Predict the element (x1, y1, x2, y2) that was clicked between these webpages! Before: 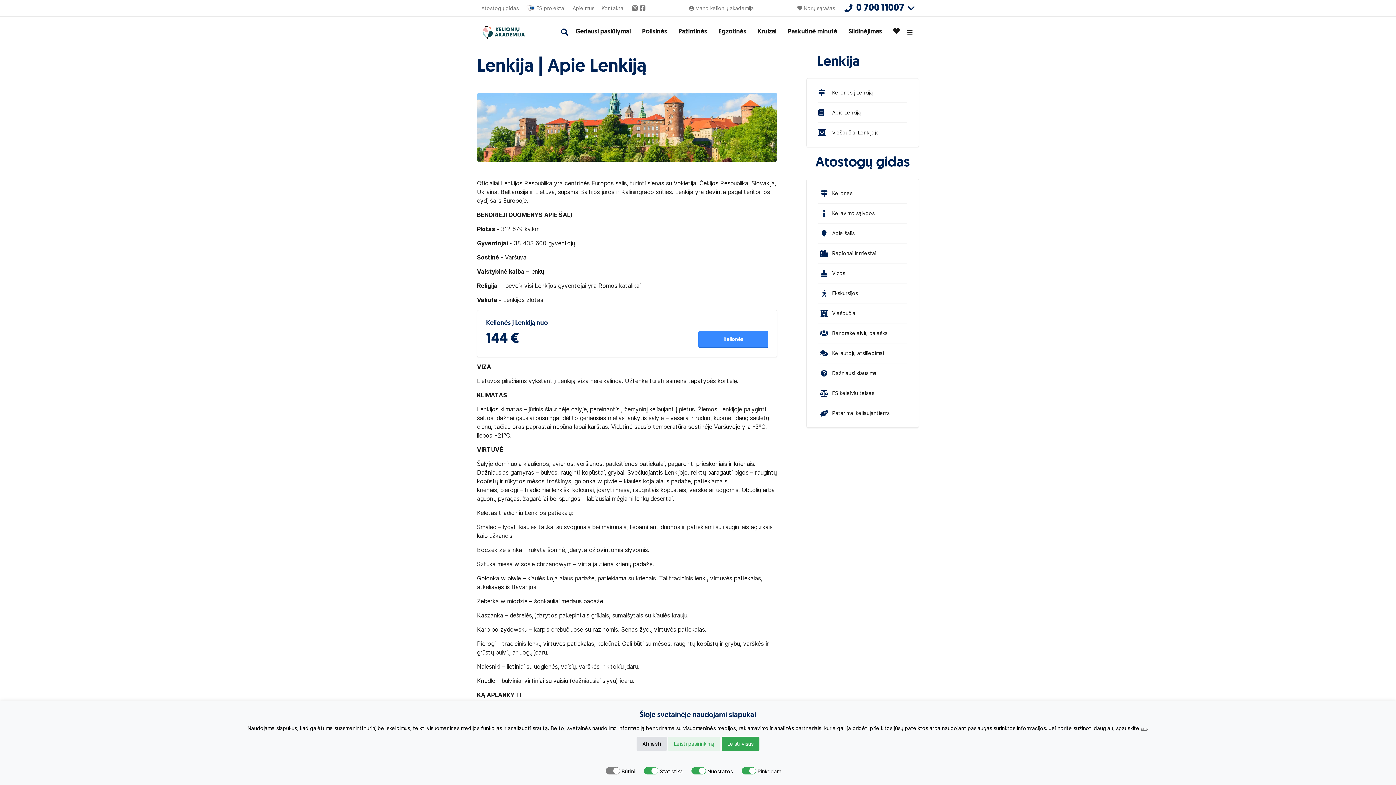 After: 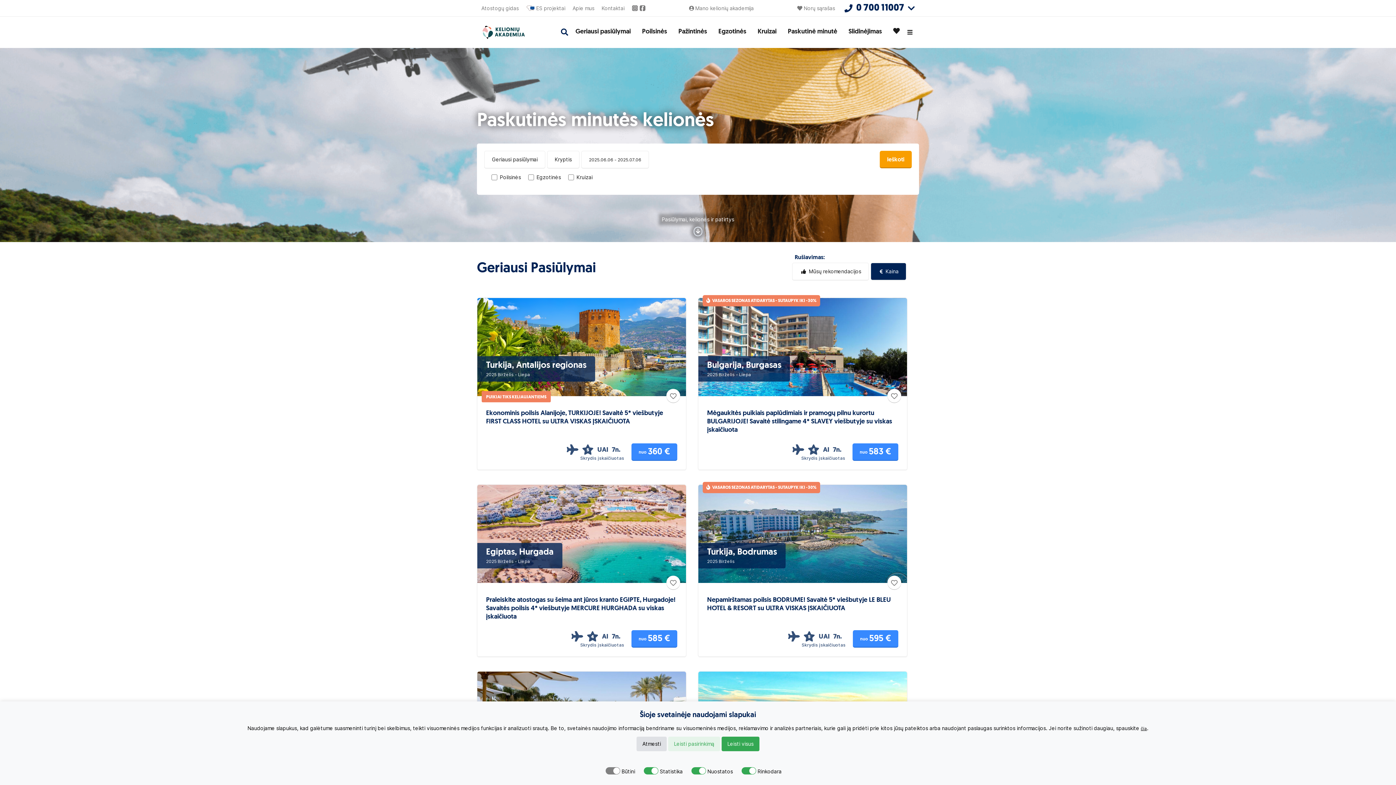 Action: label: Paskutinė minutė bbox: (786, 27, 838, 36)